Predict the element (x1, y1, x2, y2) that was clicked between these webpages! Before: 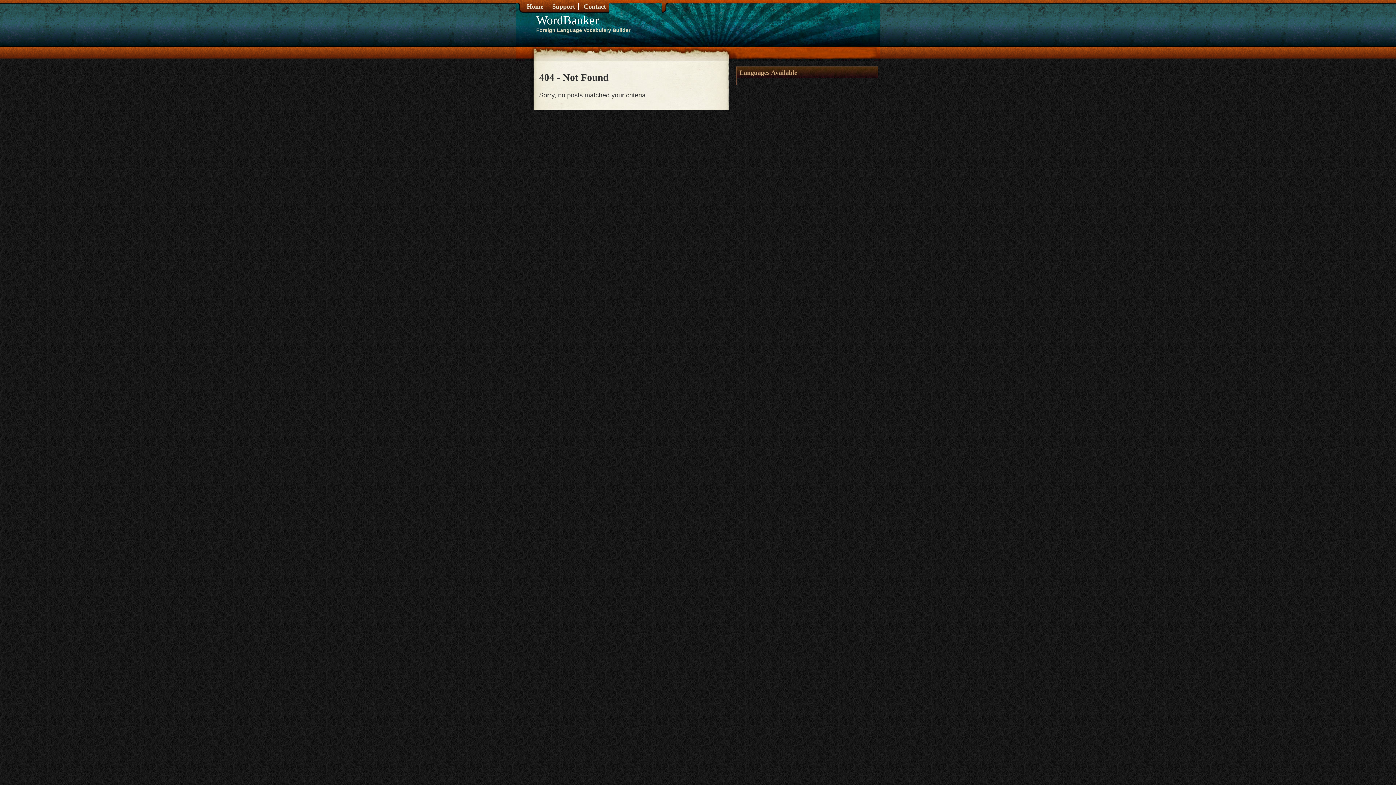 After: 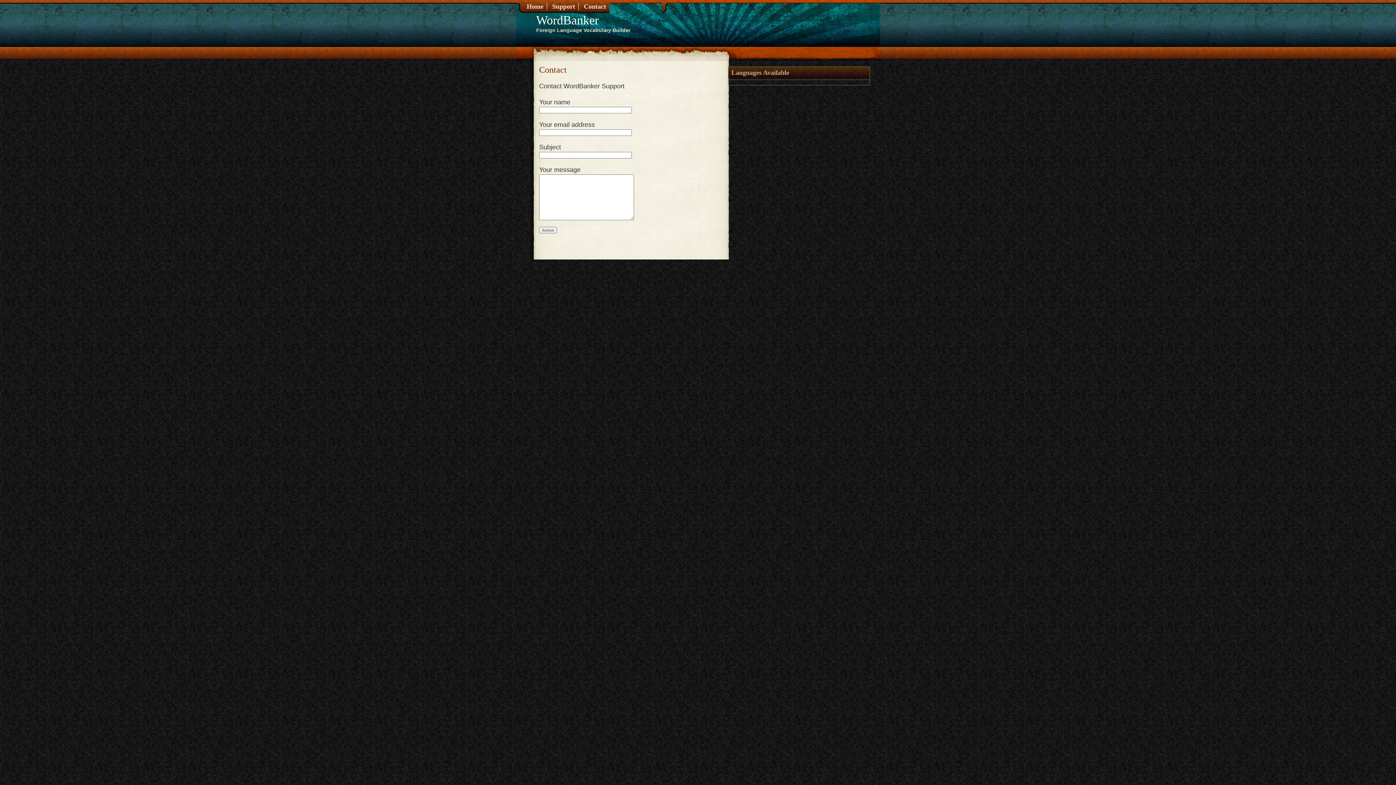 Action: bbox: (580, 0, 609, 14) label: Contact